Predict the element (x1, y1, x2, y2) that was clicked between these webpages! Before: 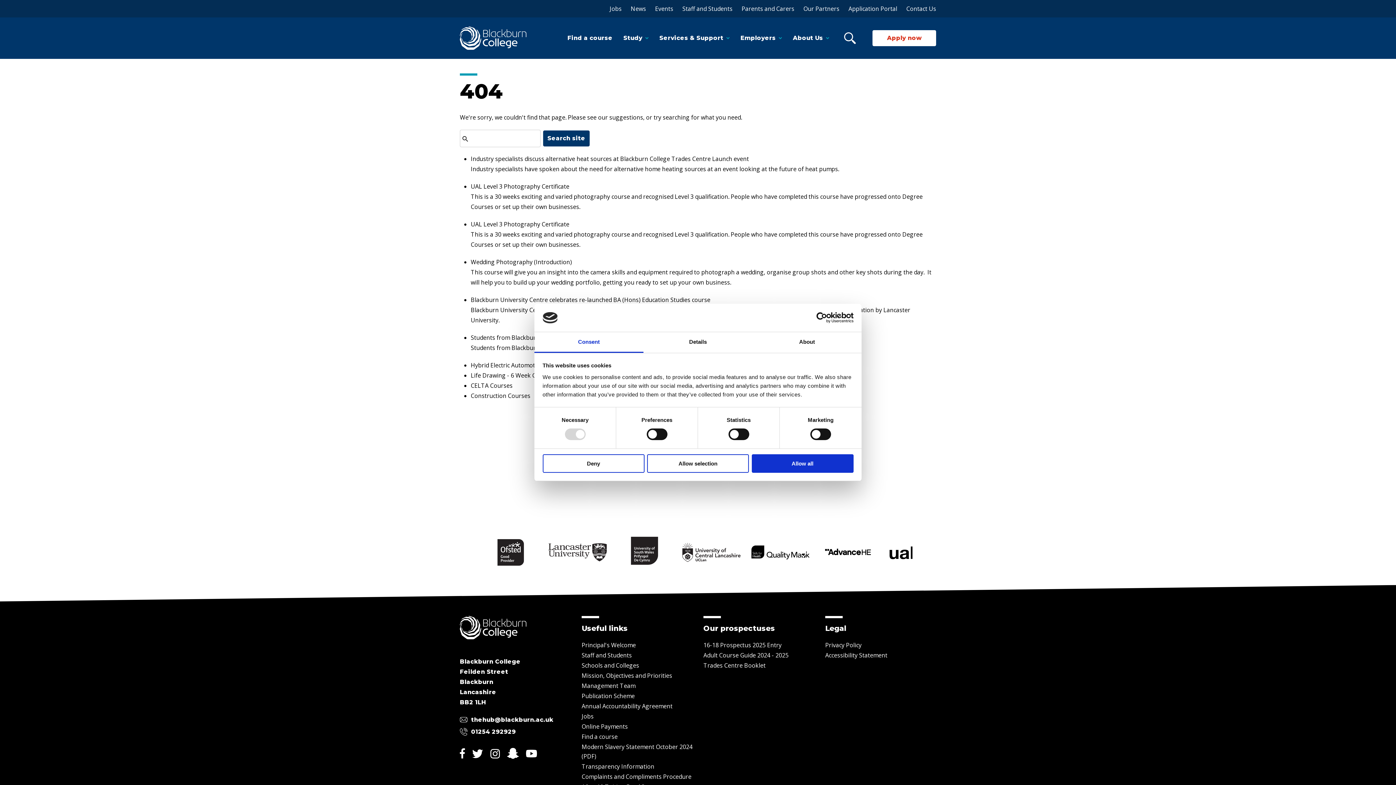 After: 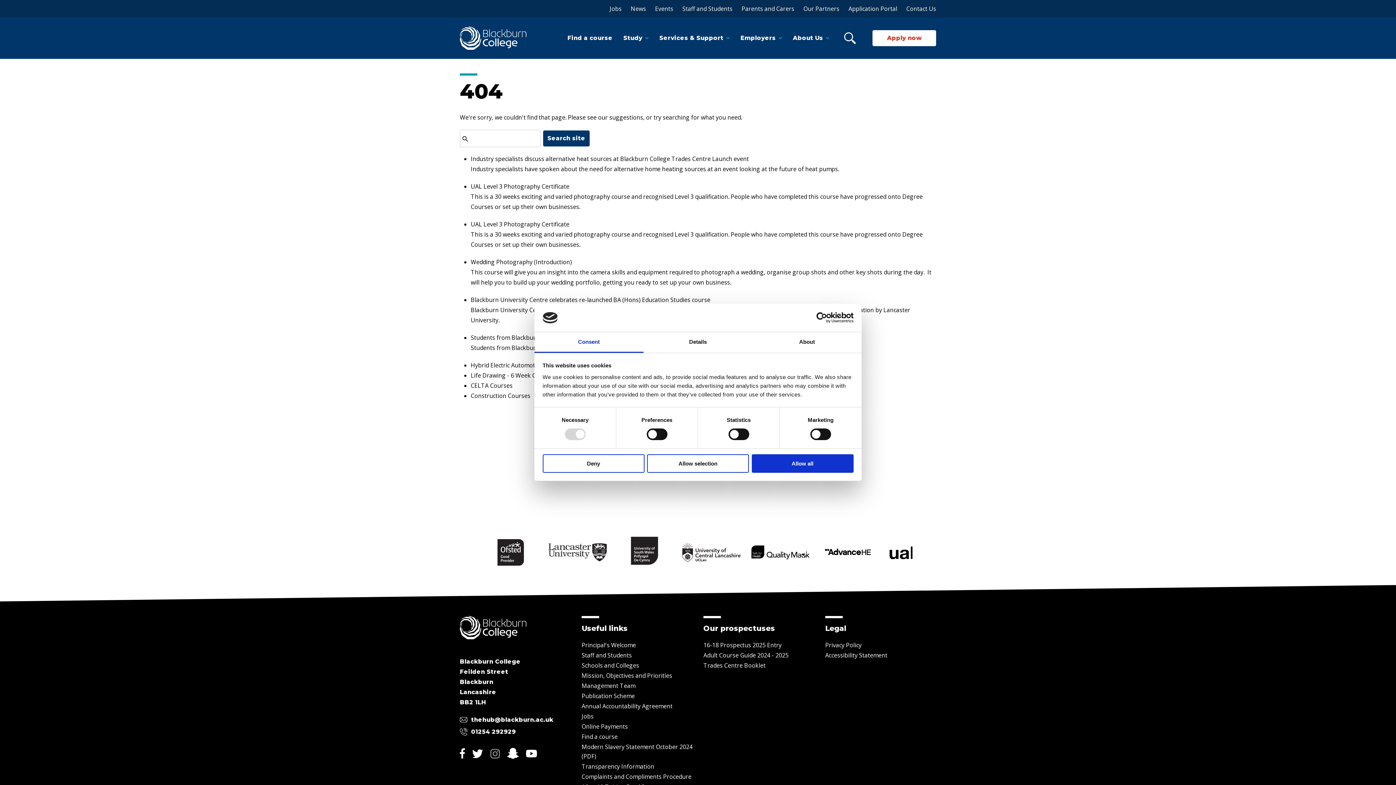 Action: label: Instagram Page bbox: (490, 750, 500, 757)